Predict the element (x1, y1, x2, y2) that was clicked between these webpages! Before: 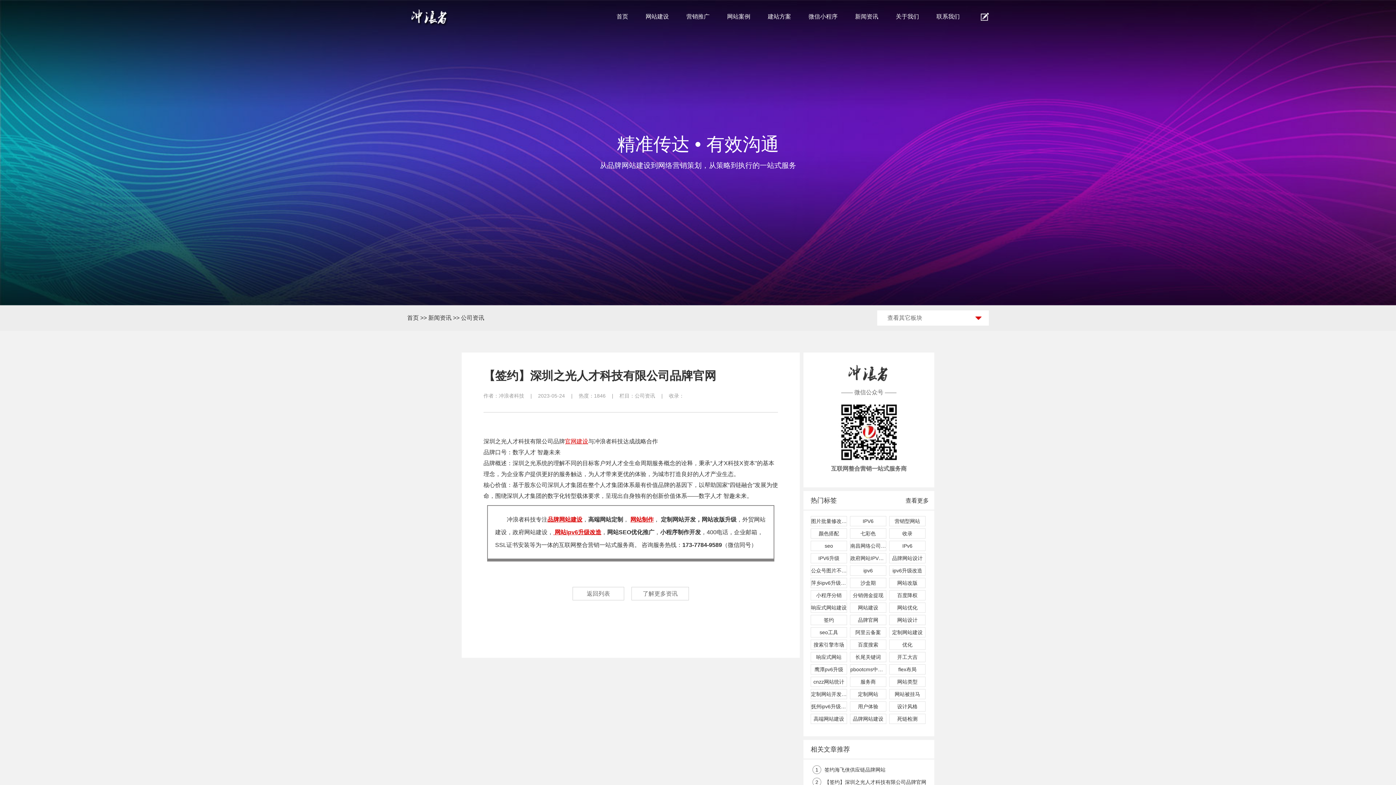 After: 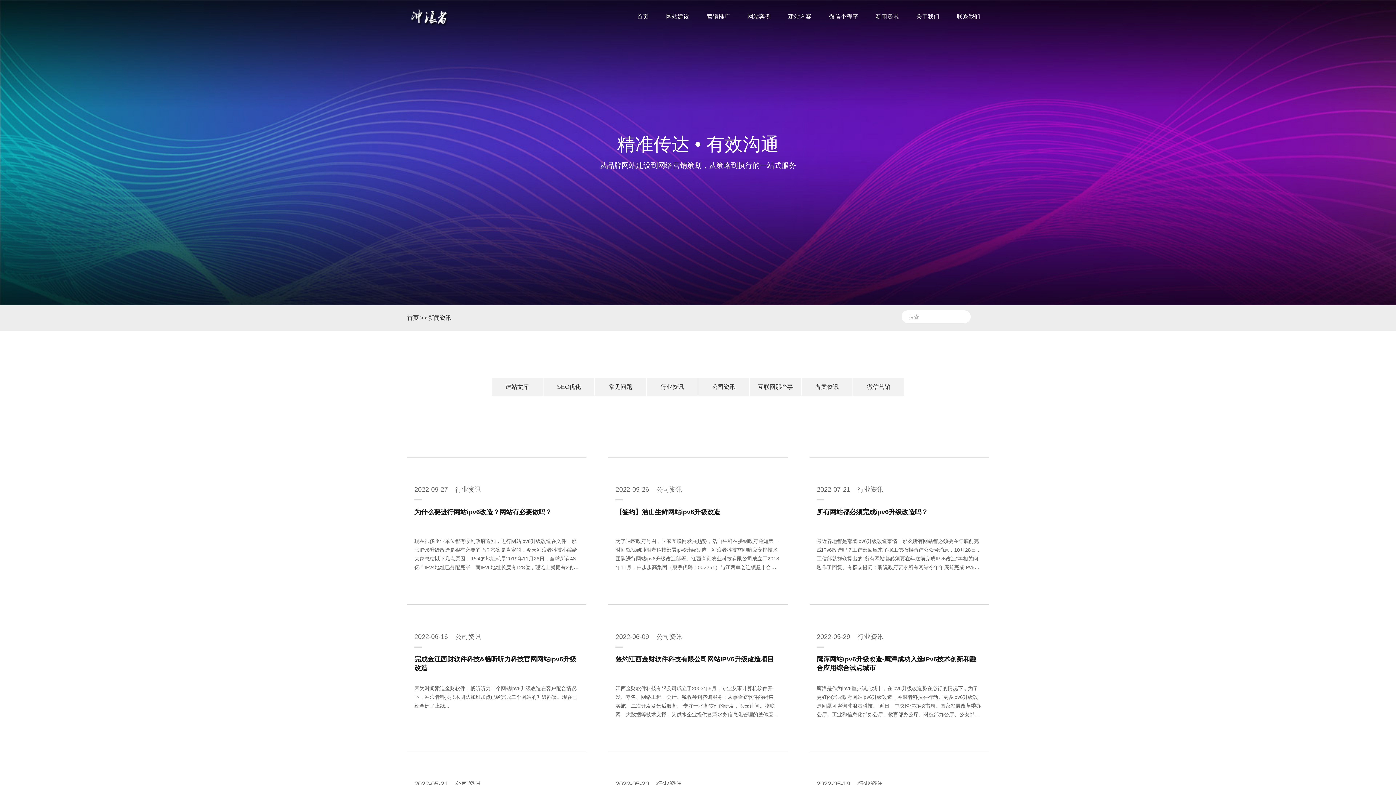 Action: bbox: (850, 516, 886, 526) label: IPV6